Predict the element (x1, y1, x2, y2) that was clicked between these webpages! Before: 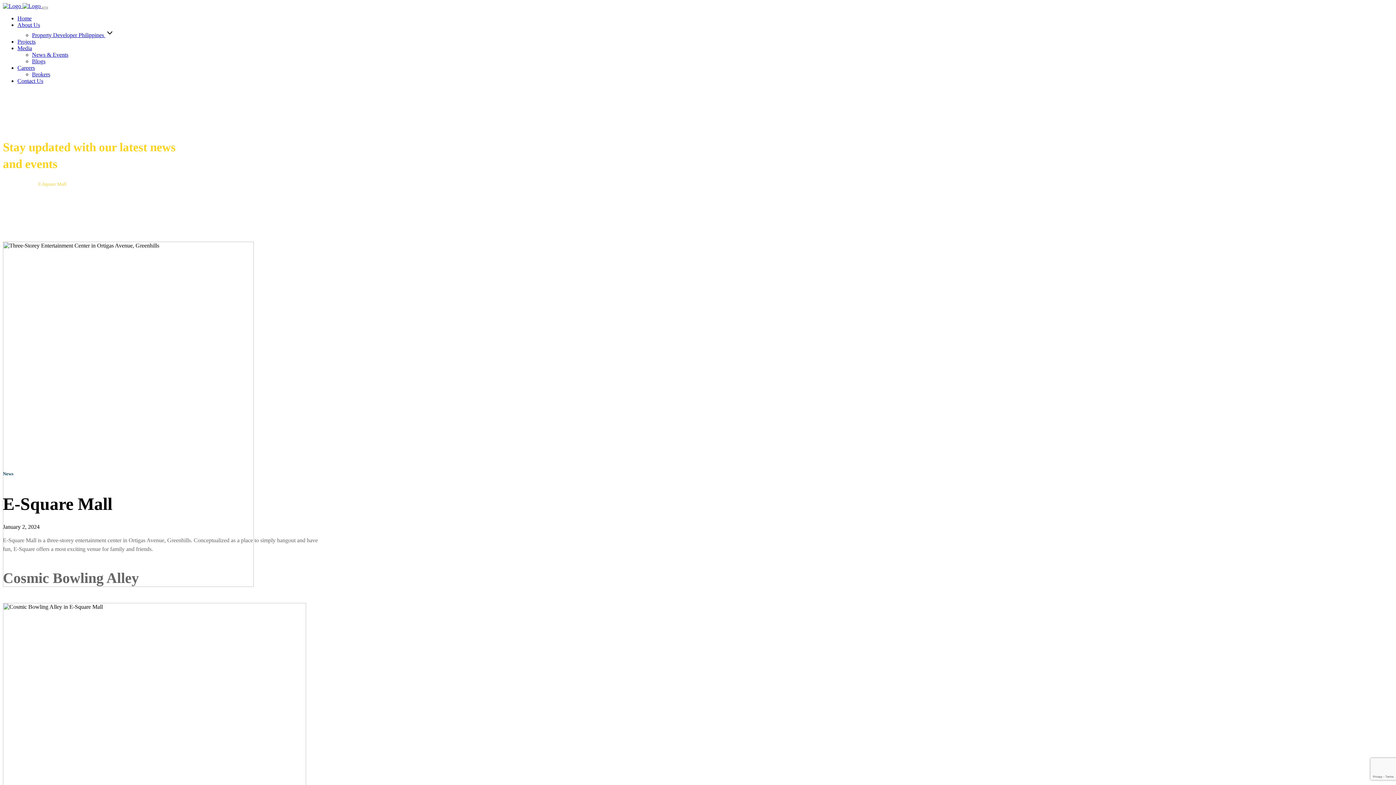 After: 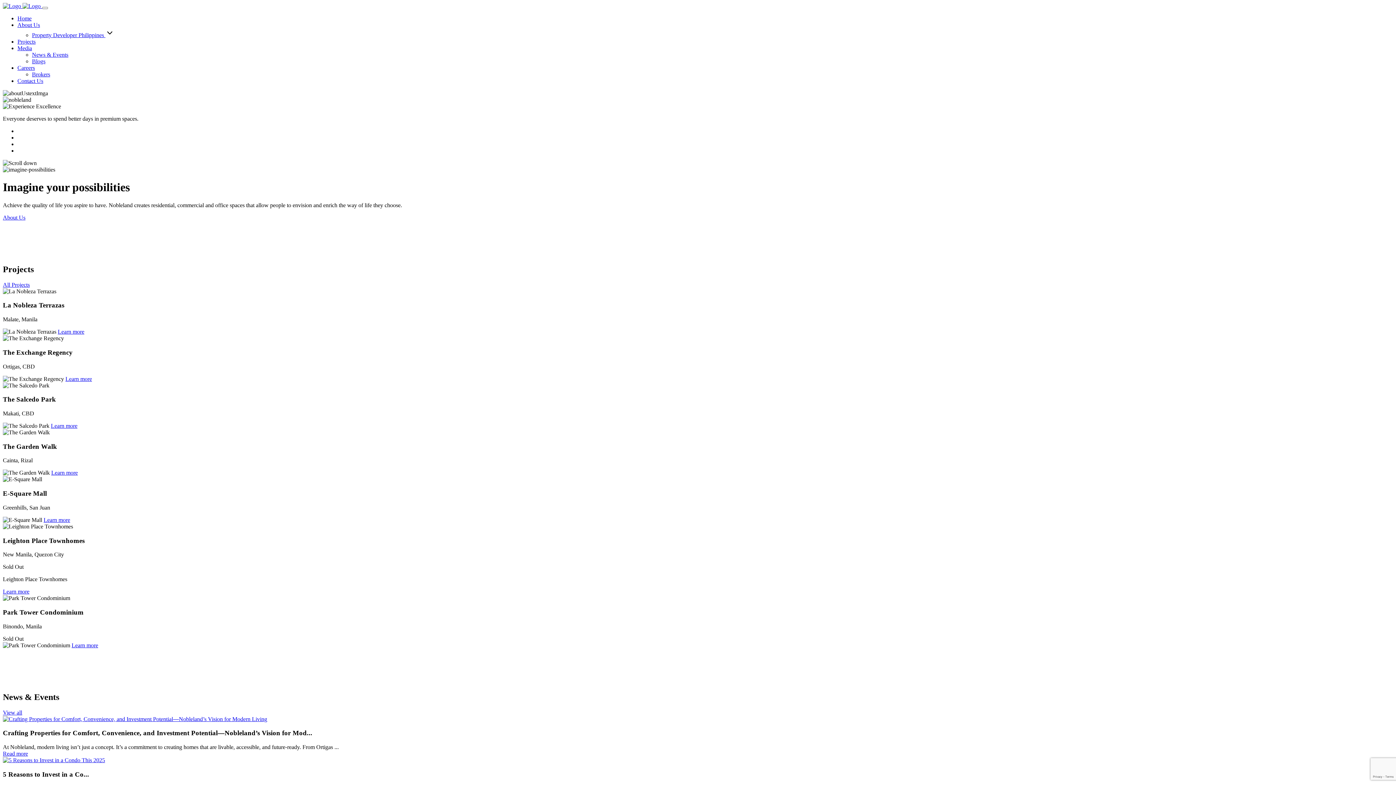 Action: label: Home bbox: (17, 15, 31, 21)